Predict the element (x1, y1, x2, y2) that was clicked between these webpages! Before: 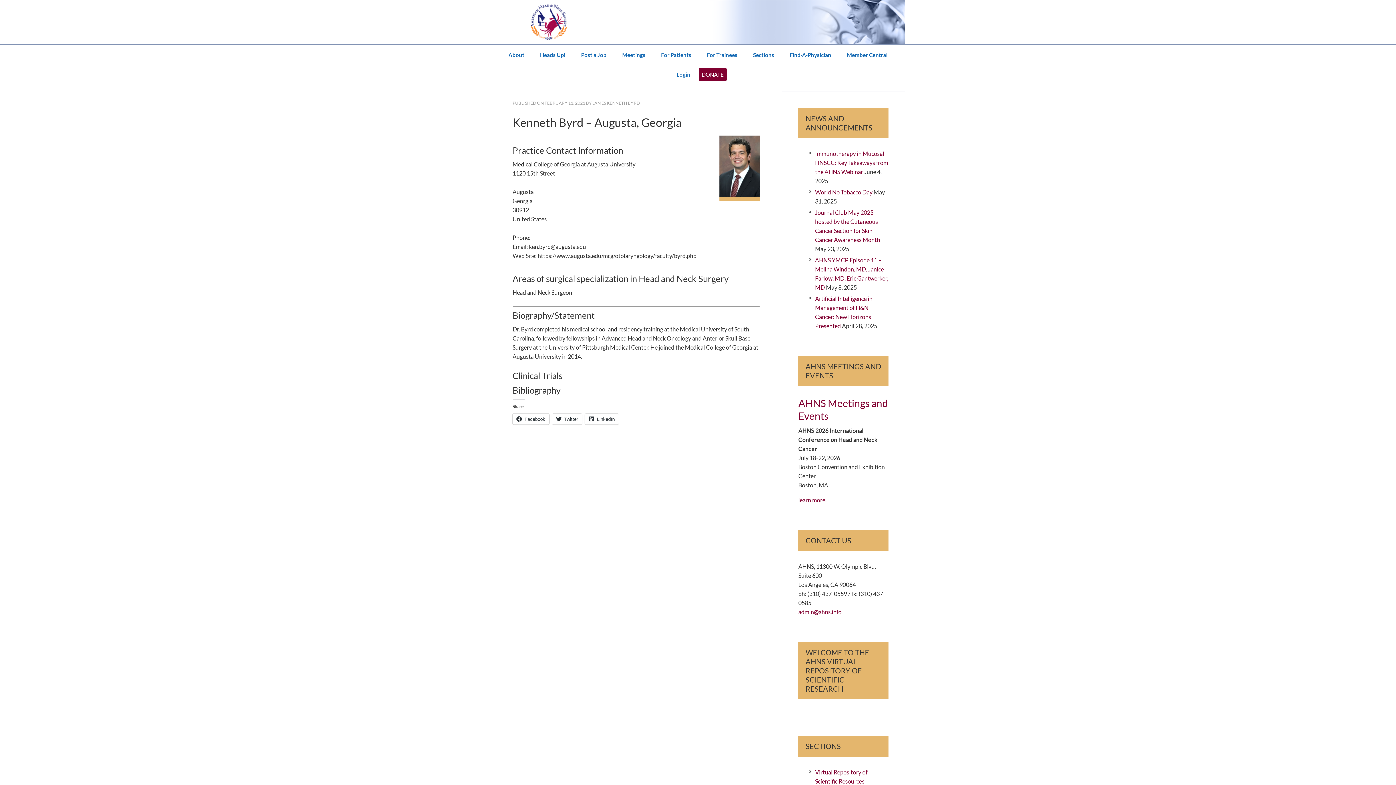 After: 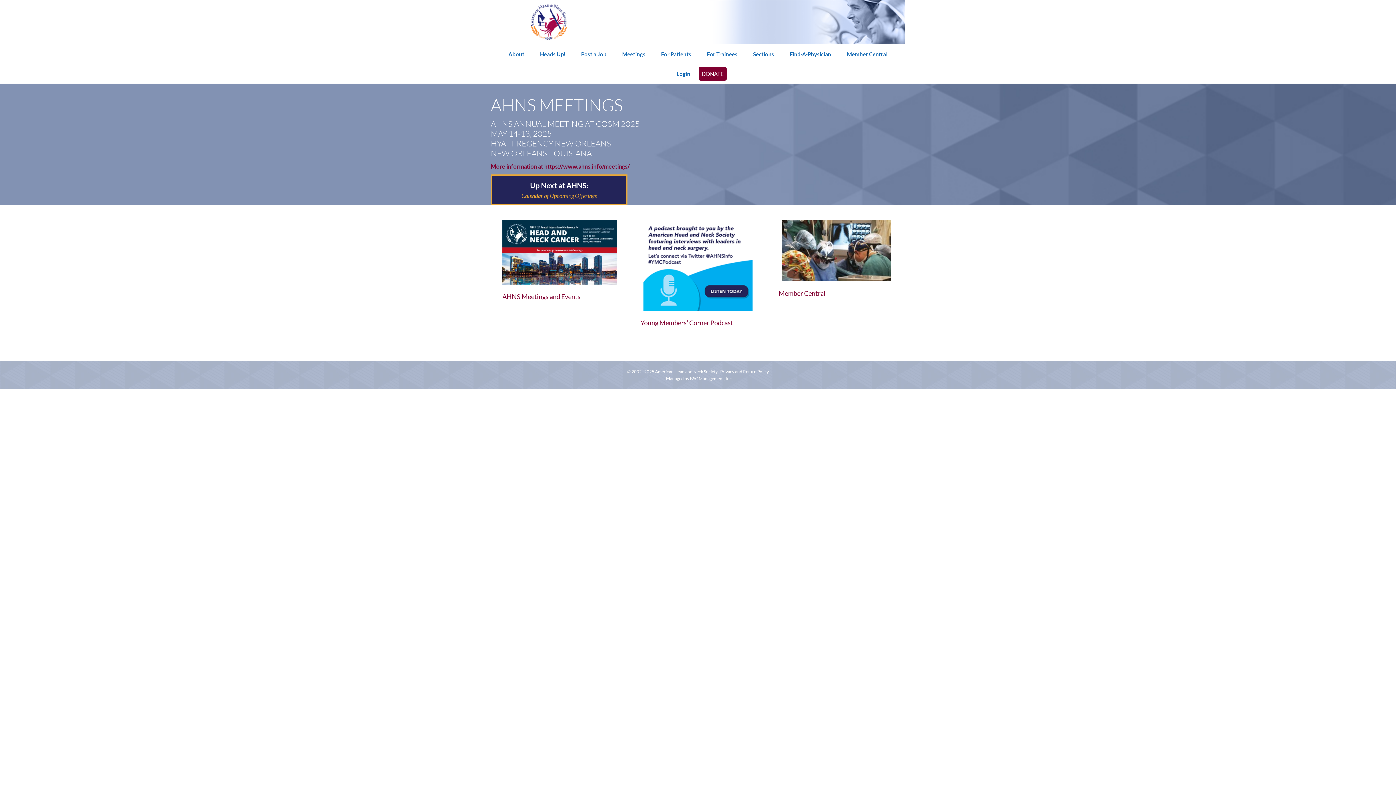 Action: bbox: (490, 2, 607, 42) label: American Head & Neck Society